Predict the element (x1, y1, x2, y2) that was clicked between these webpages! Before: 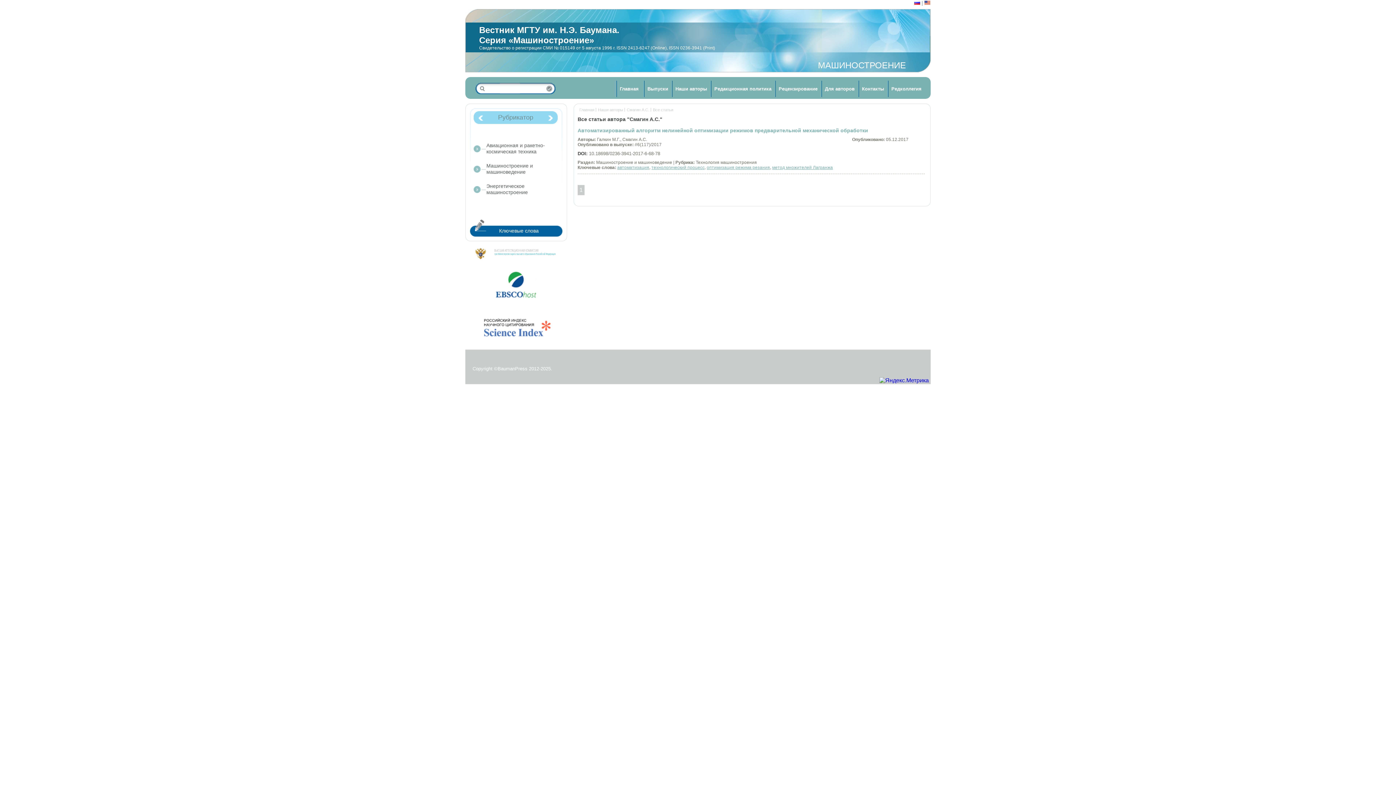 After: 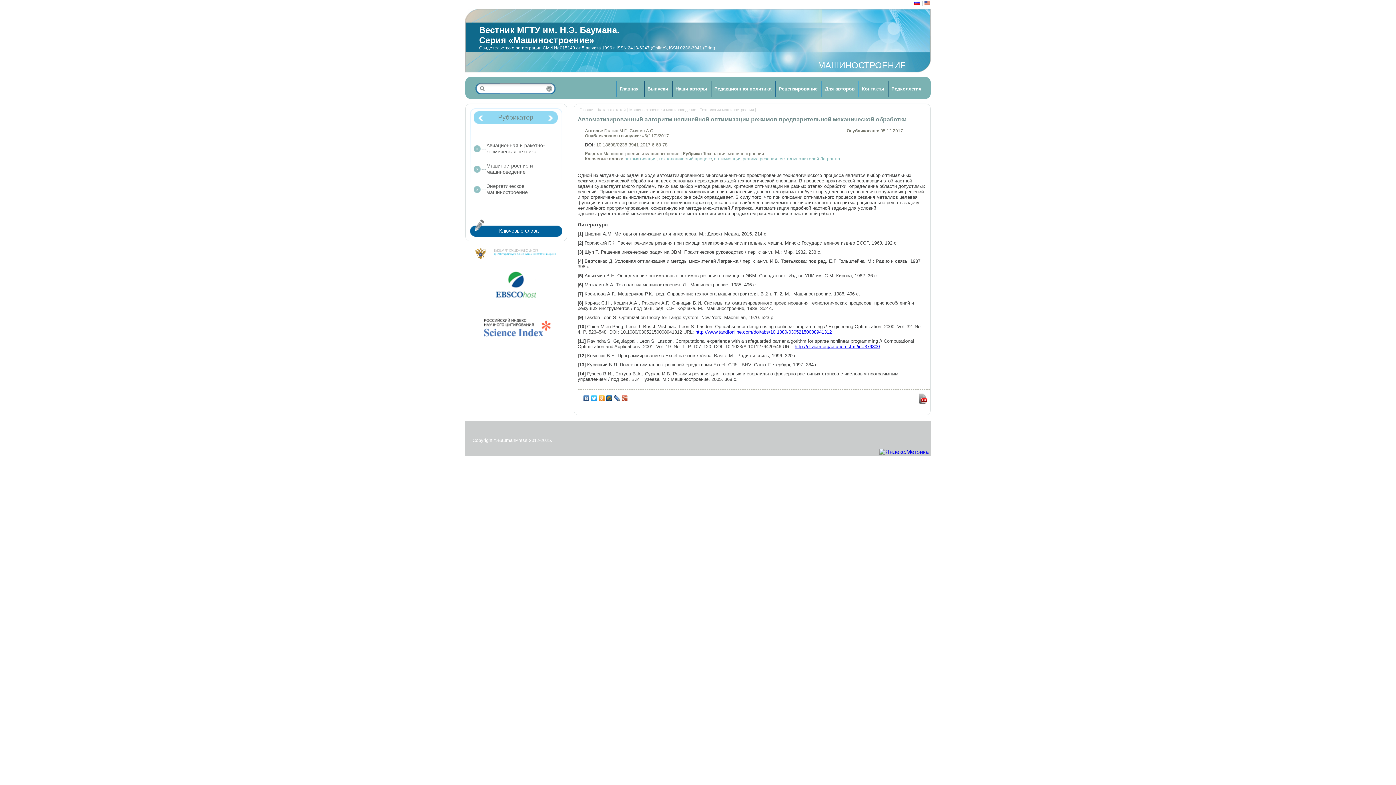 Action: label: Автоматизированный алгоритм нелинейной оптимизации режимов предварительной механической обработки bbox: (577, 127, 868, 133)